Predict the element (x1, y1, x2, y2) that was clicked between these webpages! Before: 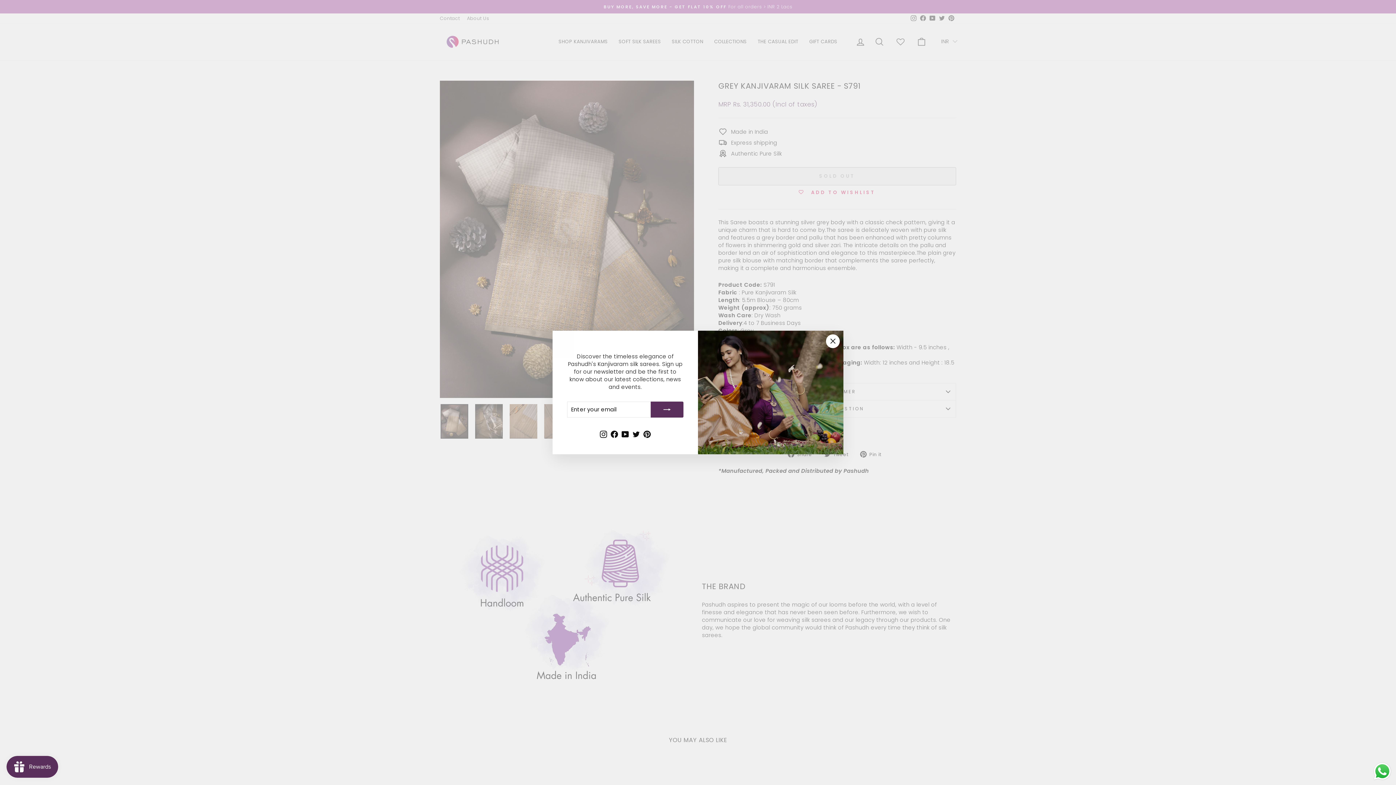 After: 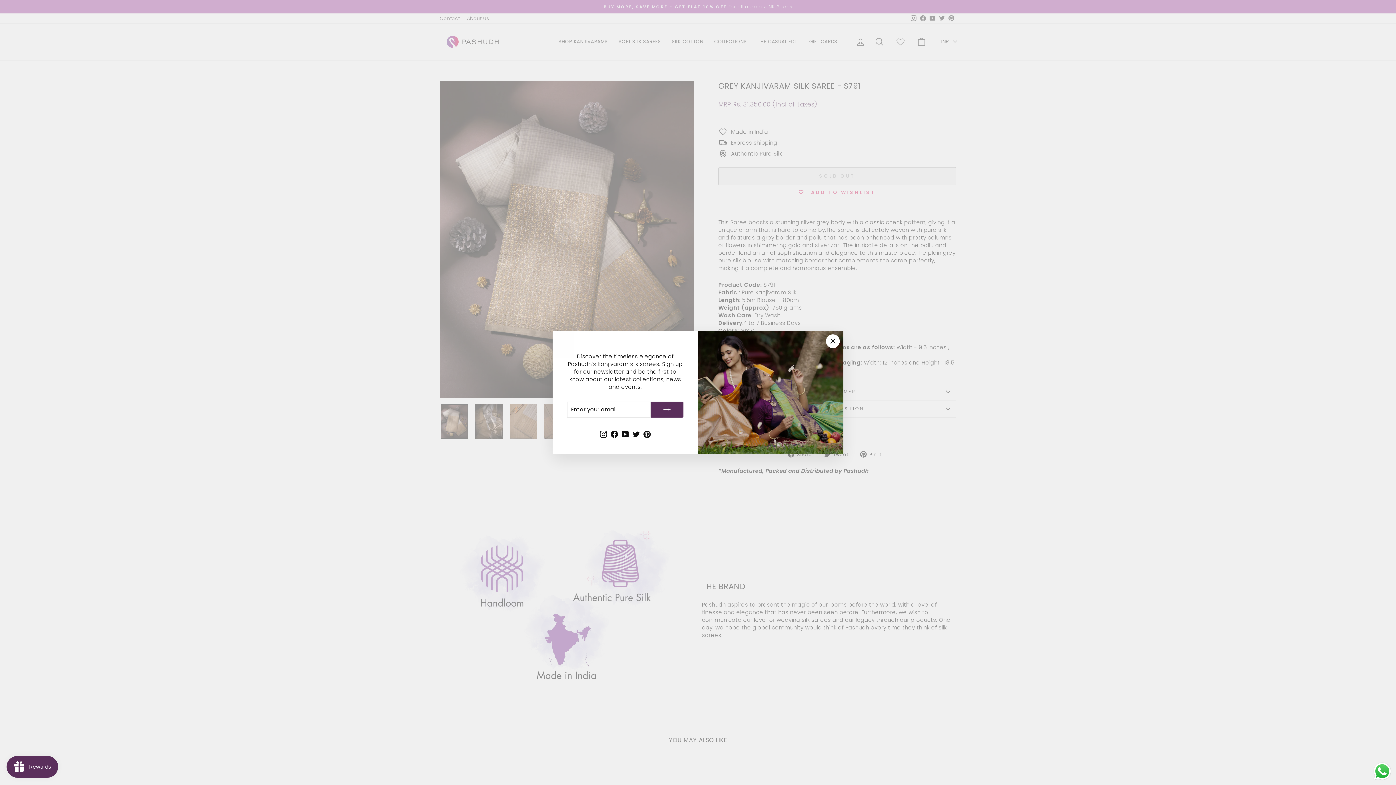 Action: bbox: (609, 428, 620, 440) label: Facebook